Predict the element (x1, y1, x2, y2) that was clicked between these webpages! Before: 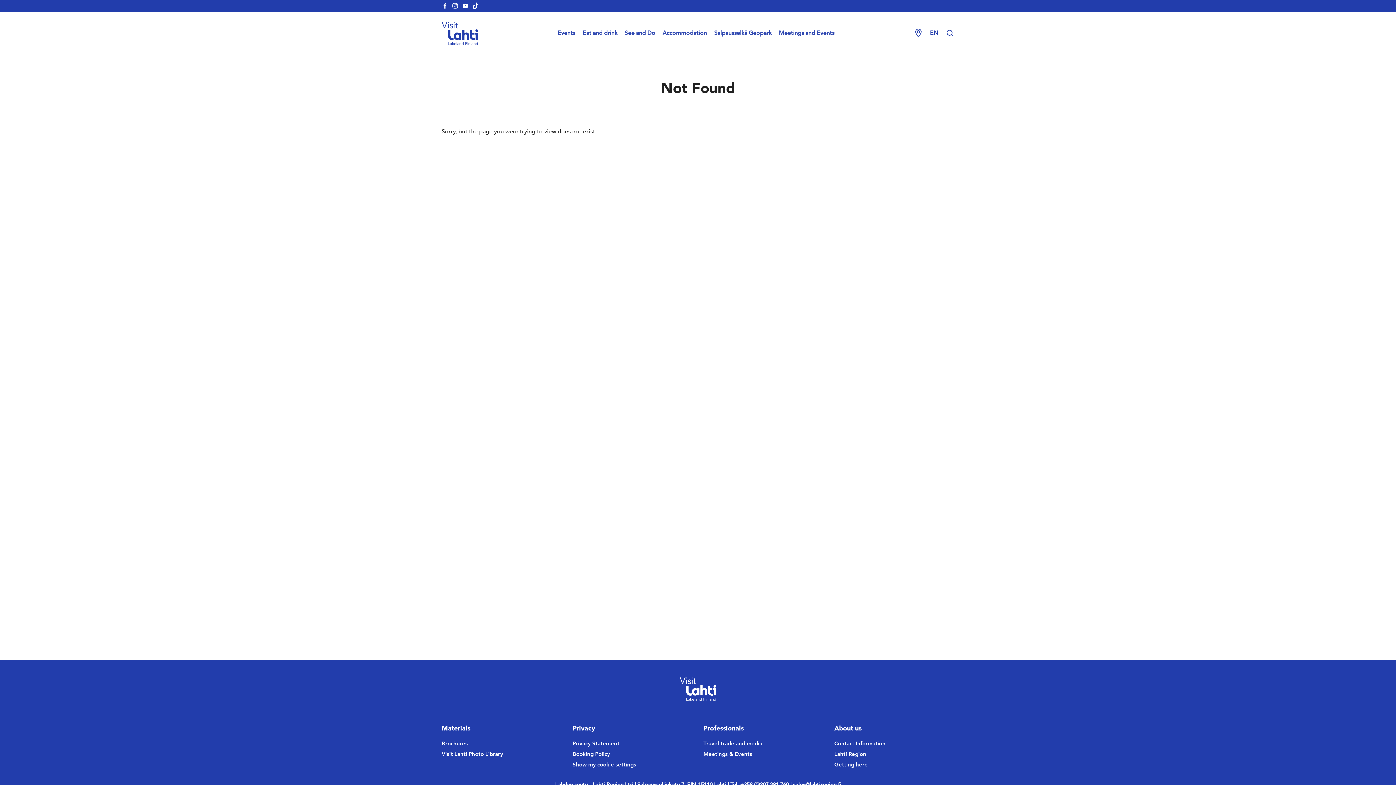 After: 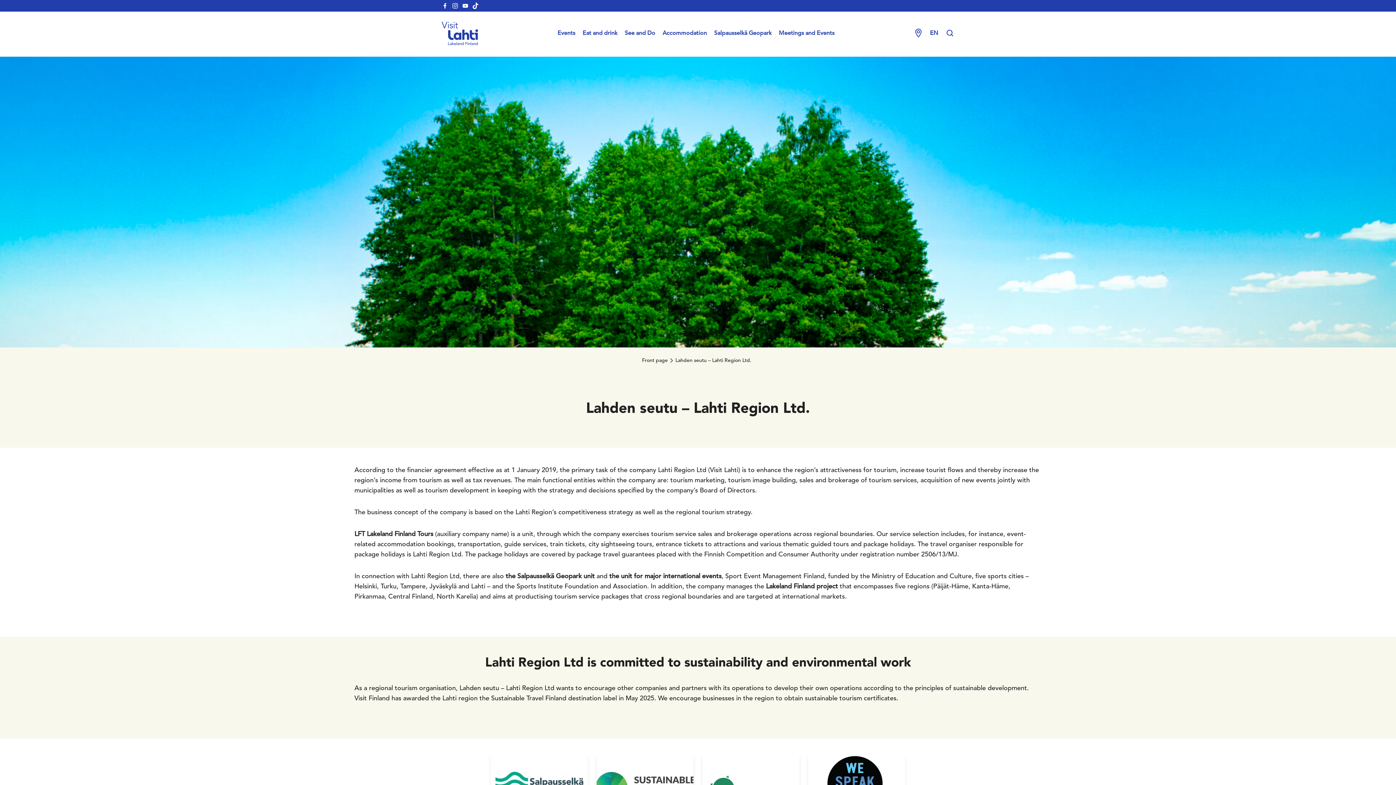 Action: bbox: (834, 740, 954, 749) label: Contact Information